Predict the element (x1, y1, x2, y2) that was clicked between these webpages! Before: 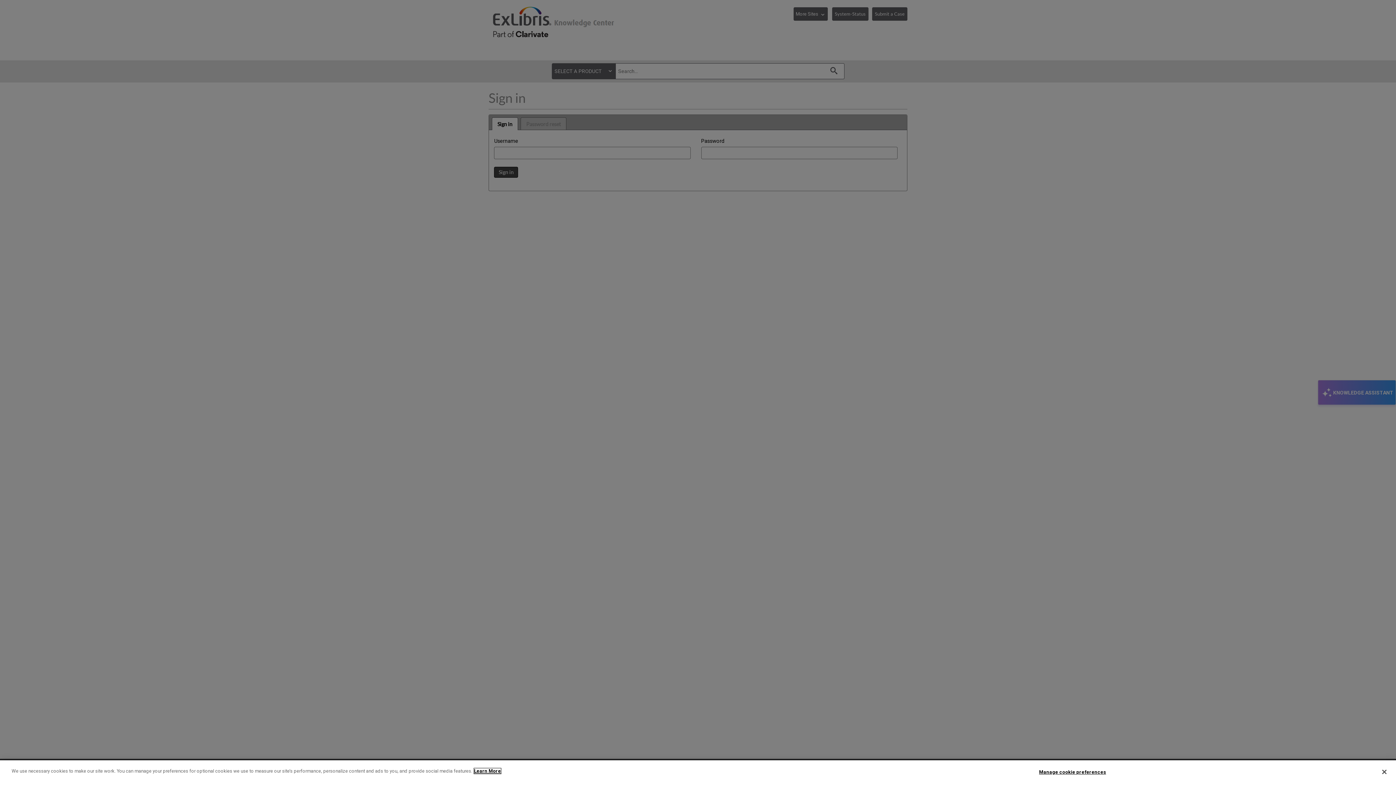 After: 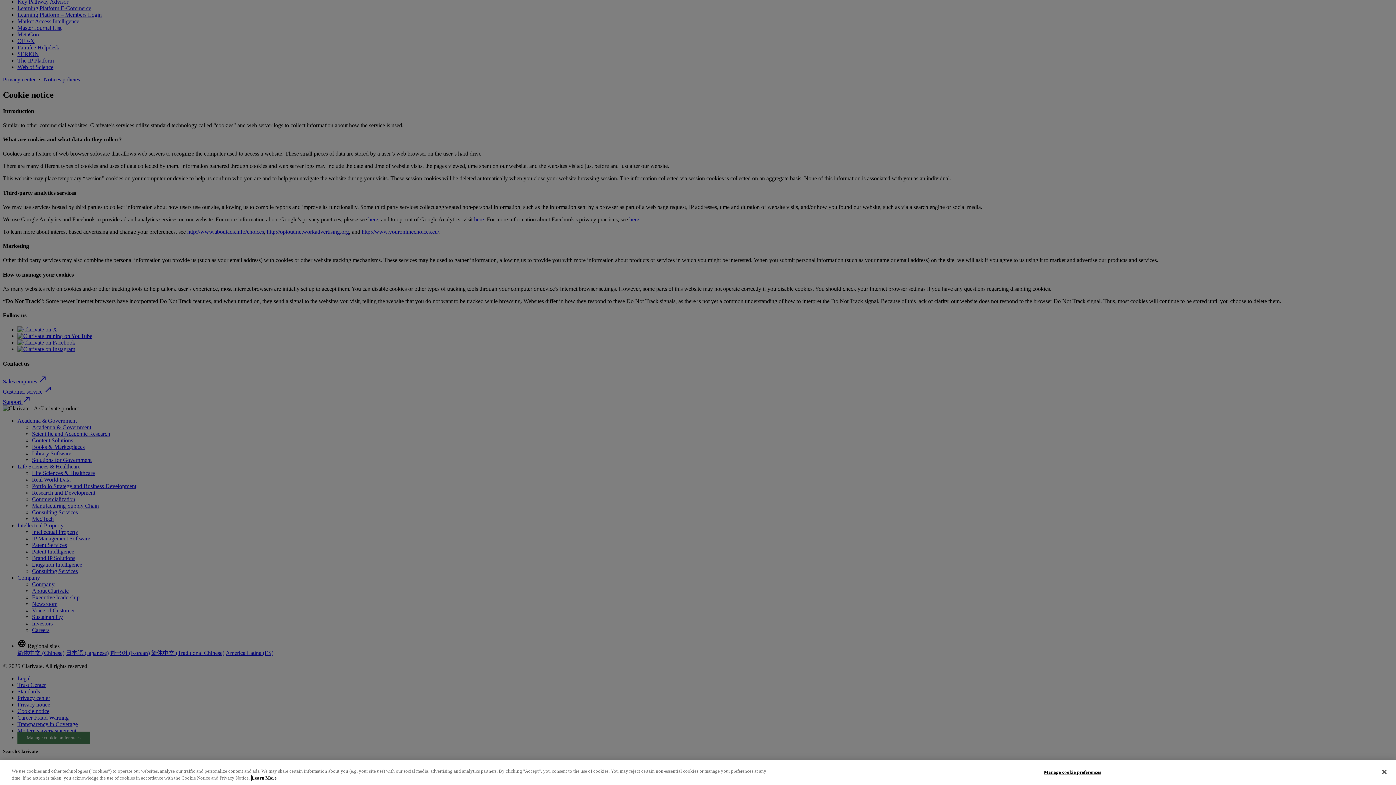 Action: bbox: (474, 768, 501, 774) label: More information about your privacy